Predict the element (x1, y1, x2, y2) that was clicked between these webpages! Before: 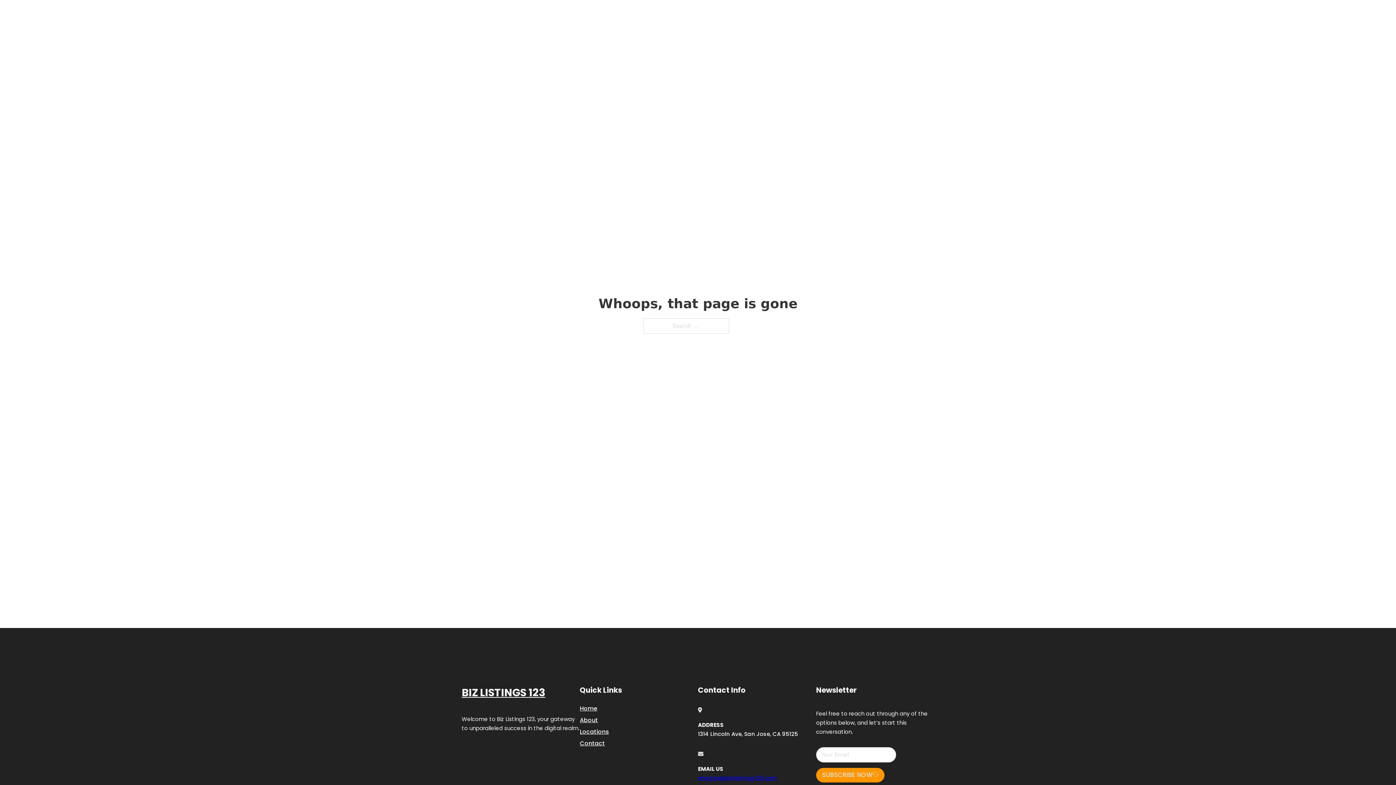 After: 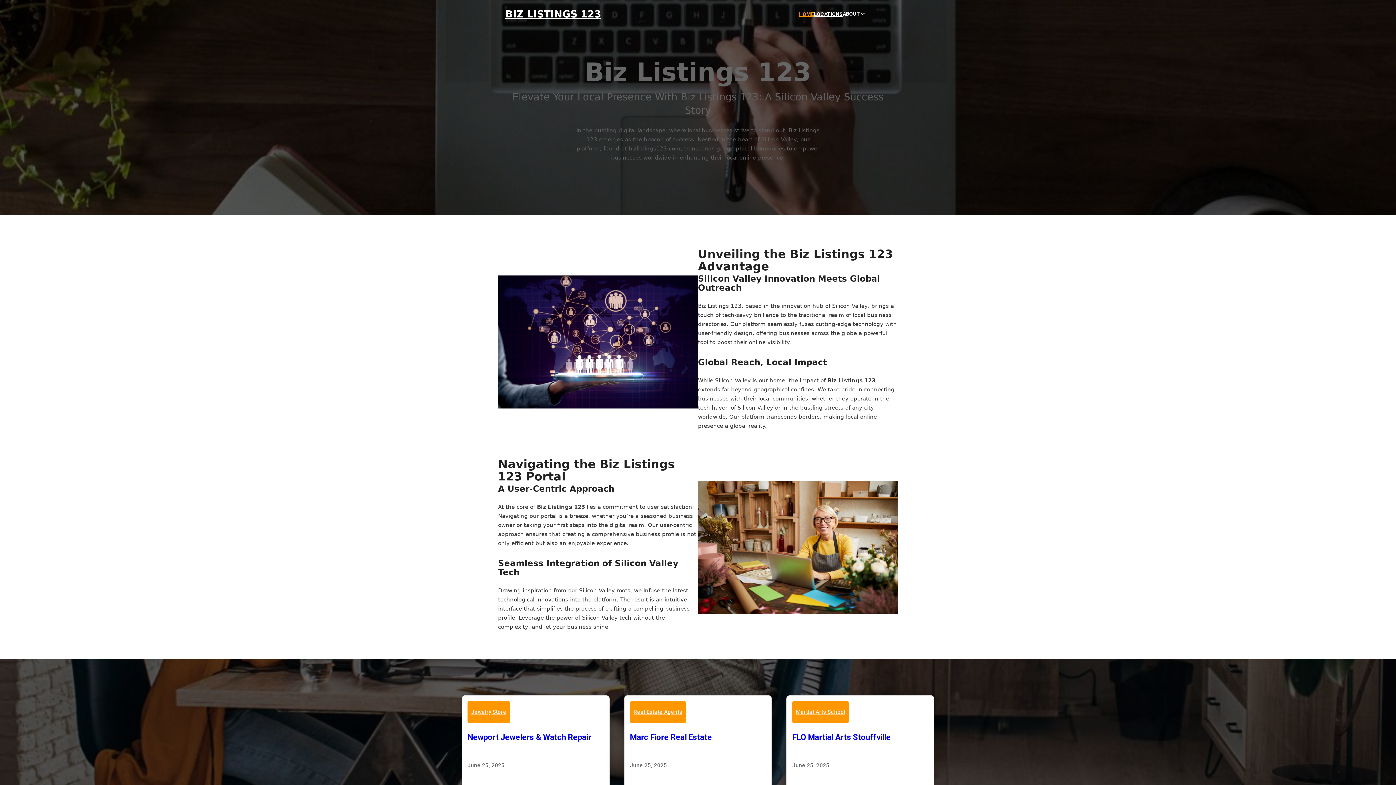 Action: bbox: (461, 684, 545, 702) label: BIZ LISTINGS 123